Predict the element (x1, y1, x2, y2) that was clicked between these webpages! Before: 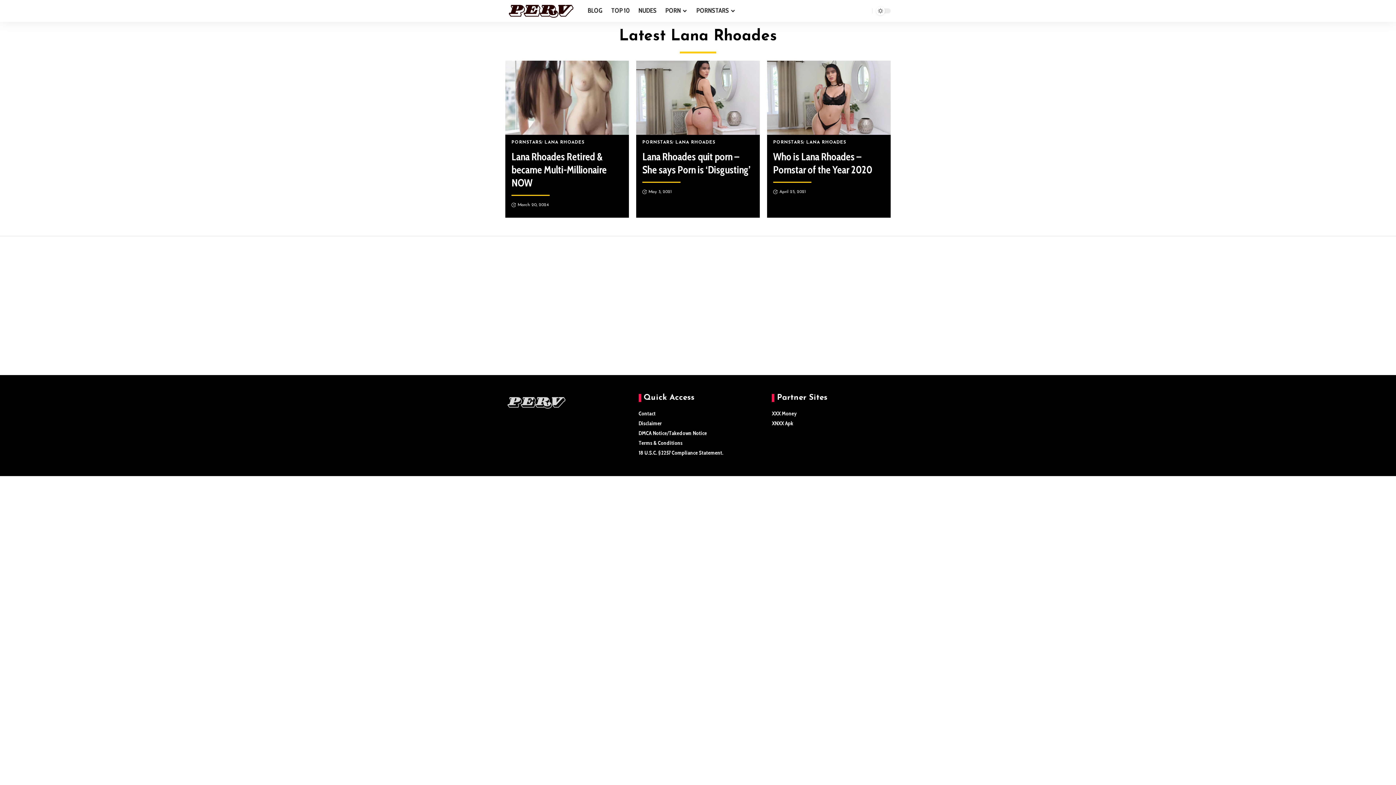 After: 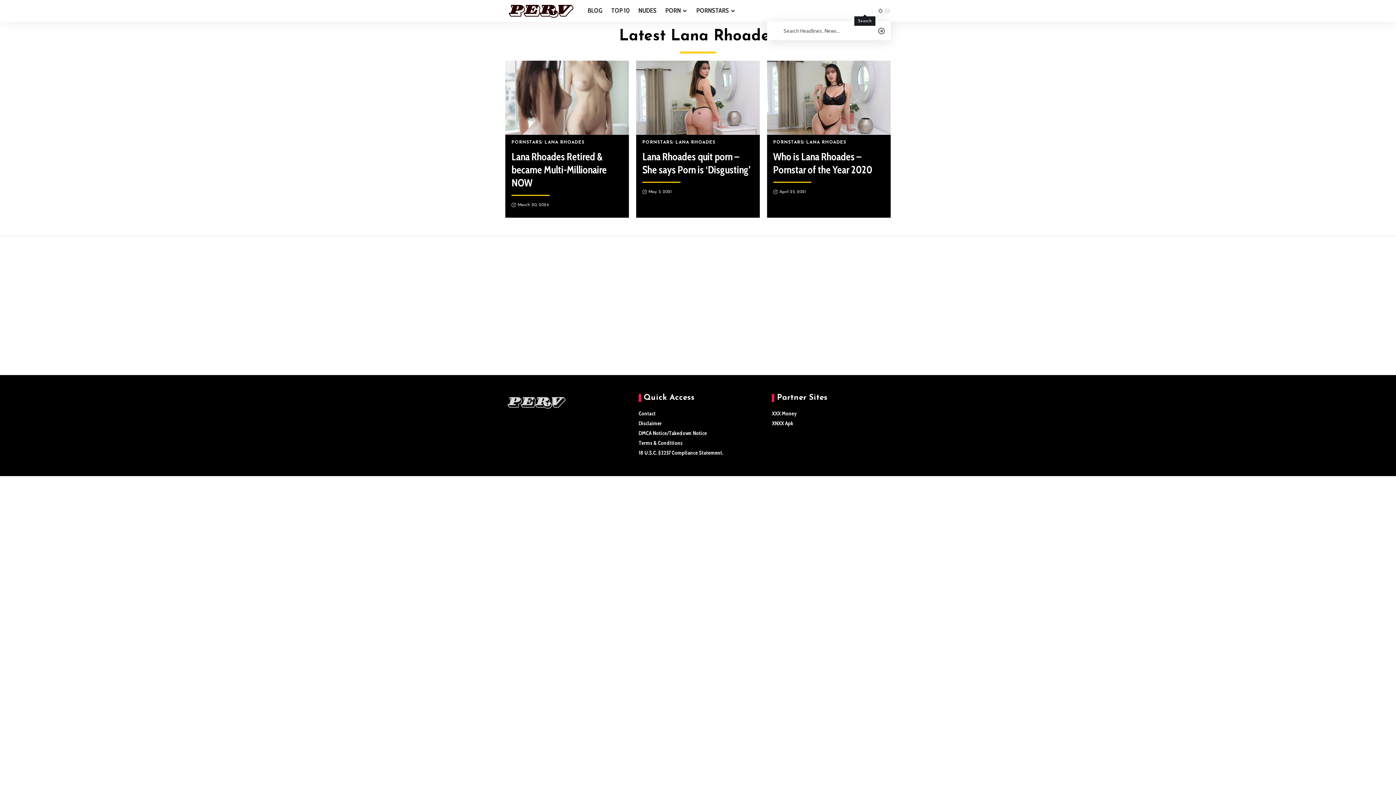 Action: label: search bbox: (861, 7, 868, 14)